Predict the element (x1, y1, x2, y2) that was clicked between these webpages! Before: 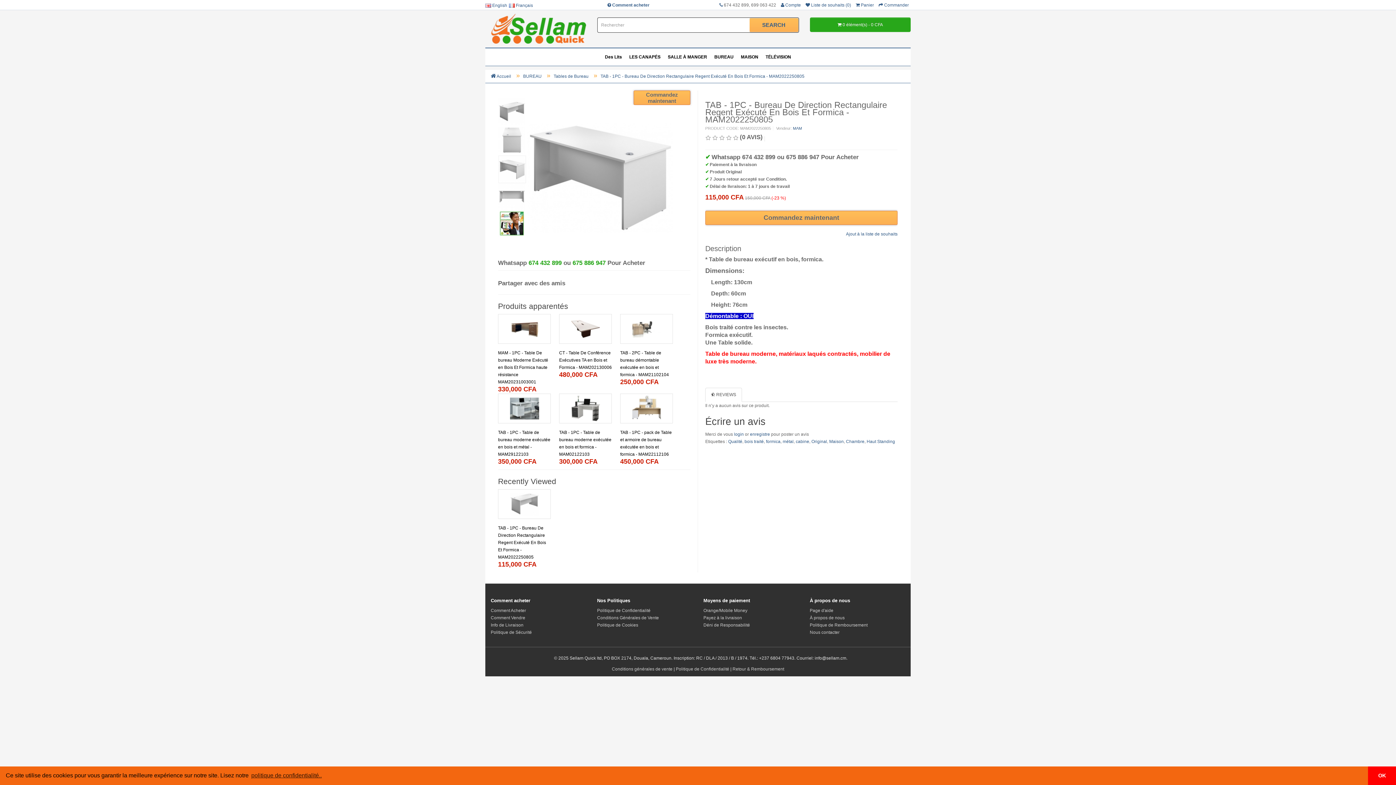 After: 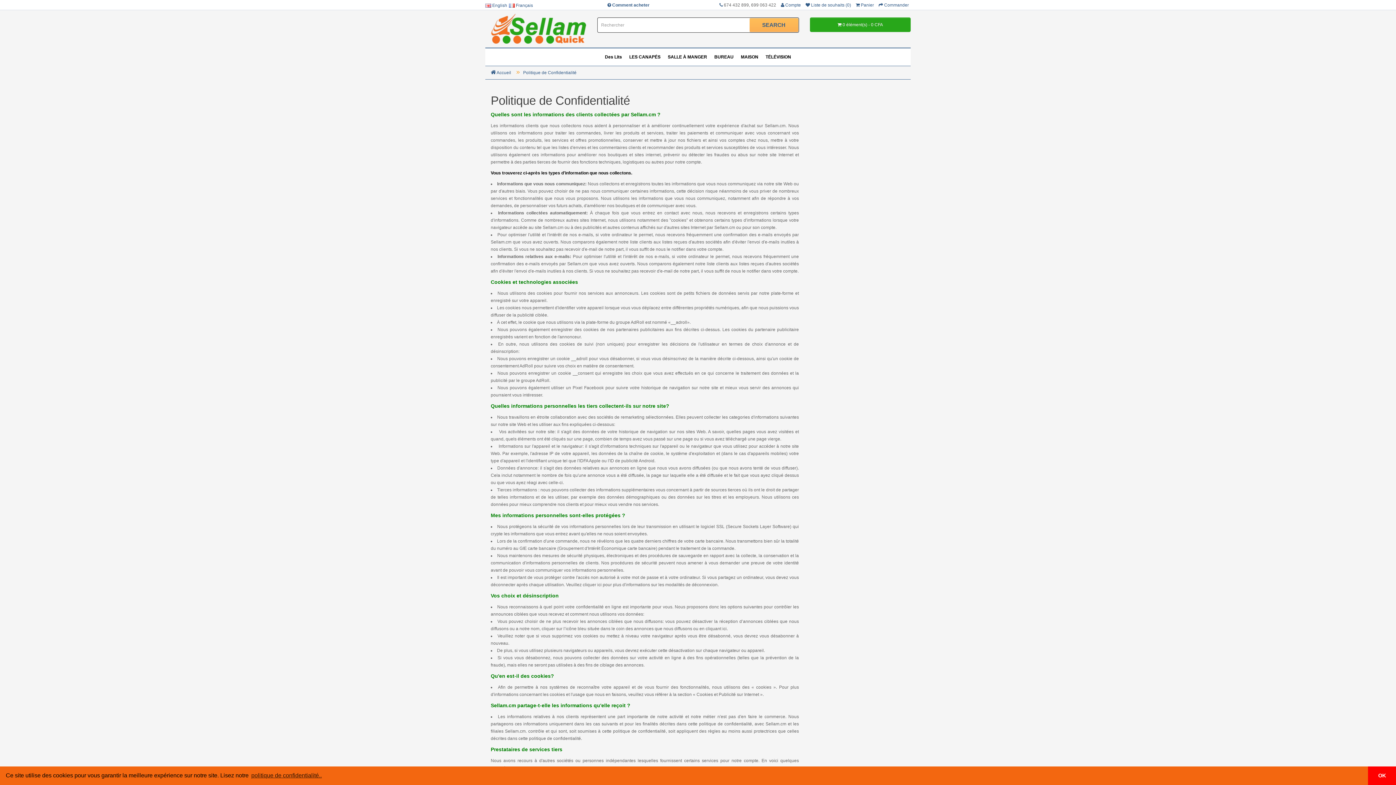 Action: bbox: (597, 608, 650, 613) label: Politique de Confidentialité